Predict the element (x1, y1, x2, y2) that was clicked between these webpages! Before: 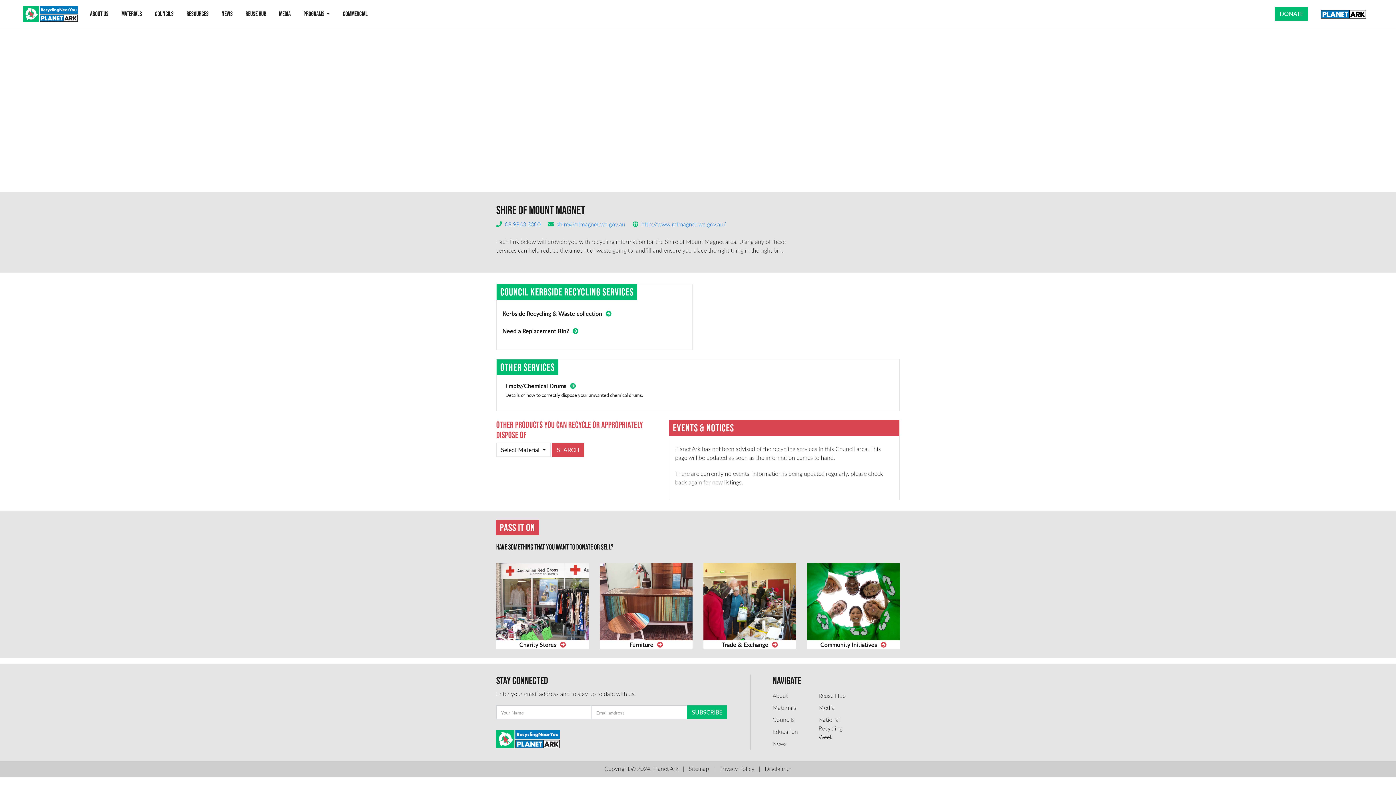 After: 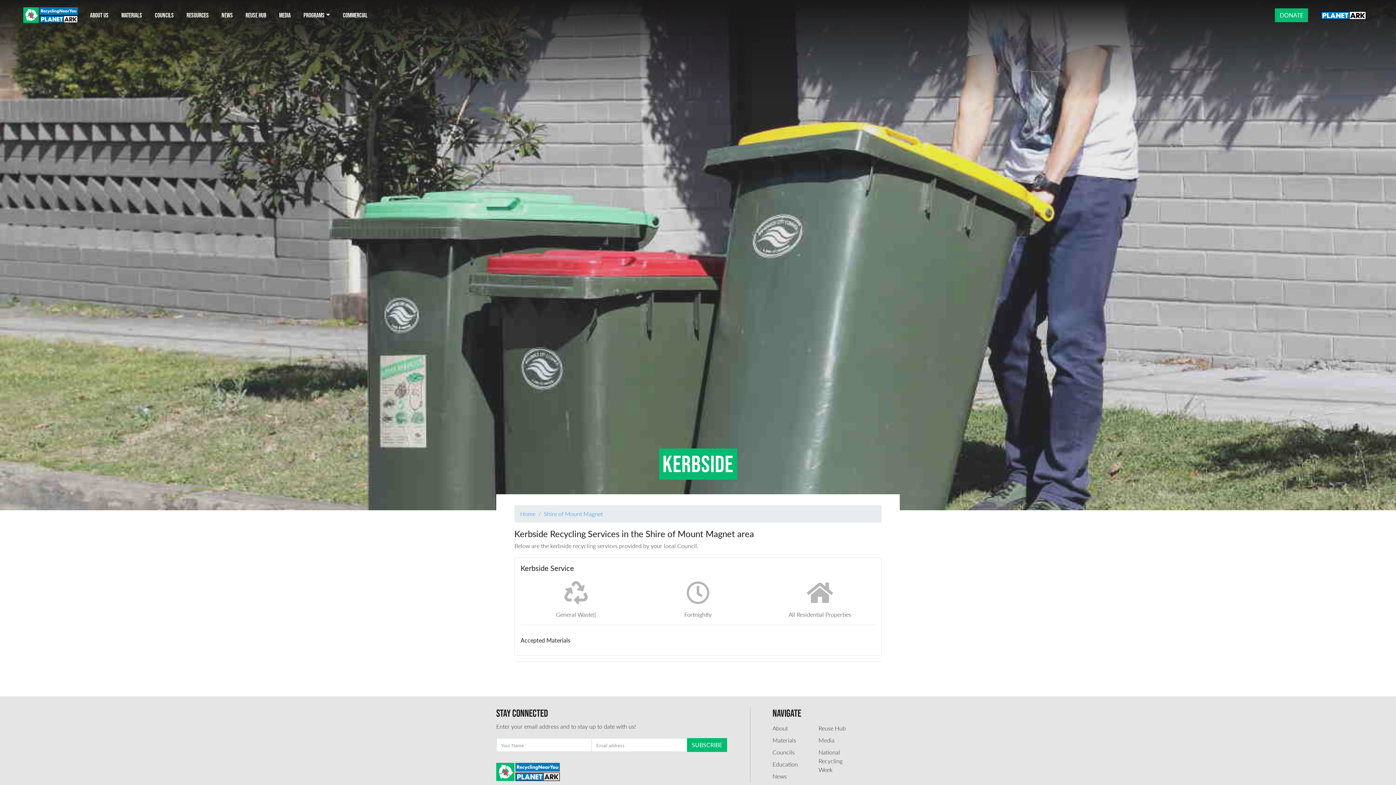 Action: bbox: (502, 309, 611, 317) label: Kerbside Recycling & Waste collection